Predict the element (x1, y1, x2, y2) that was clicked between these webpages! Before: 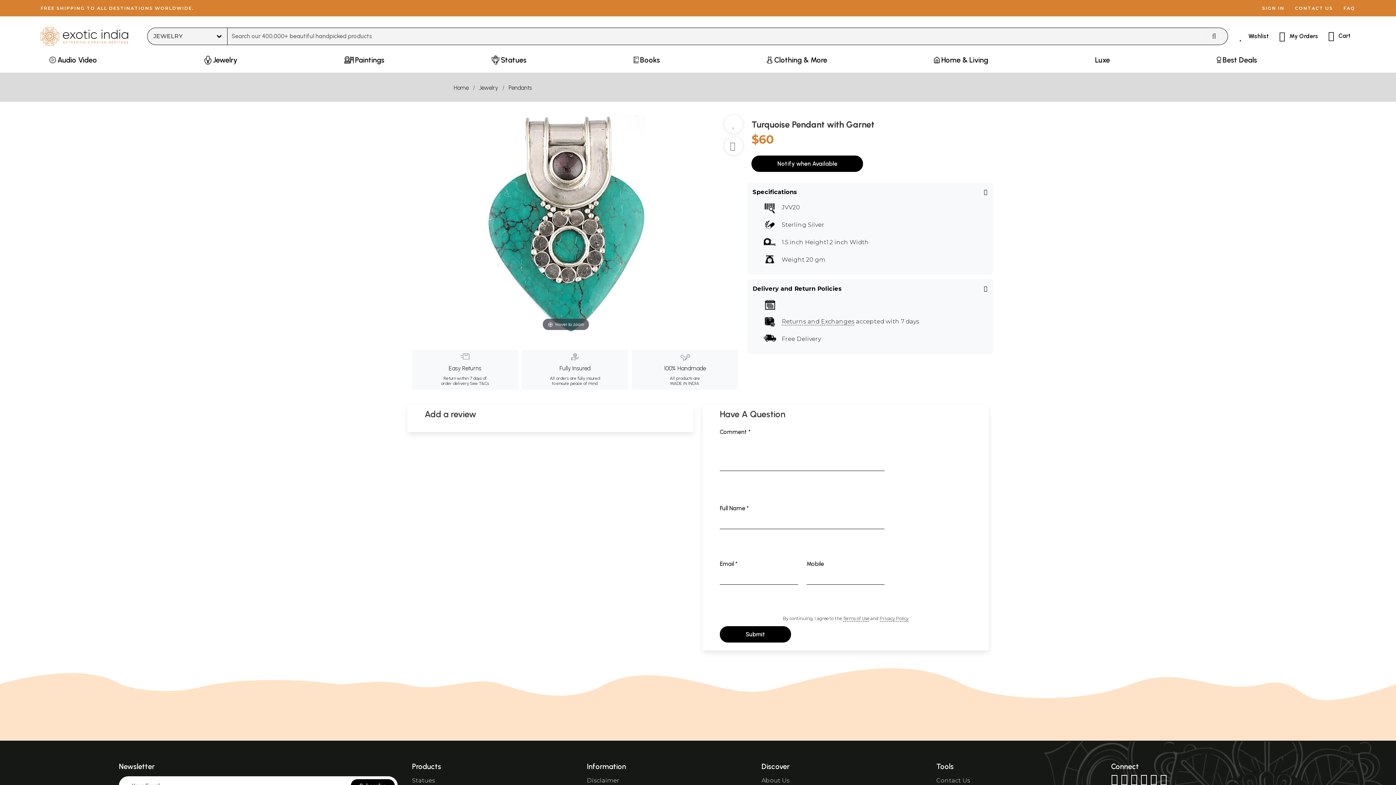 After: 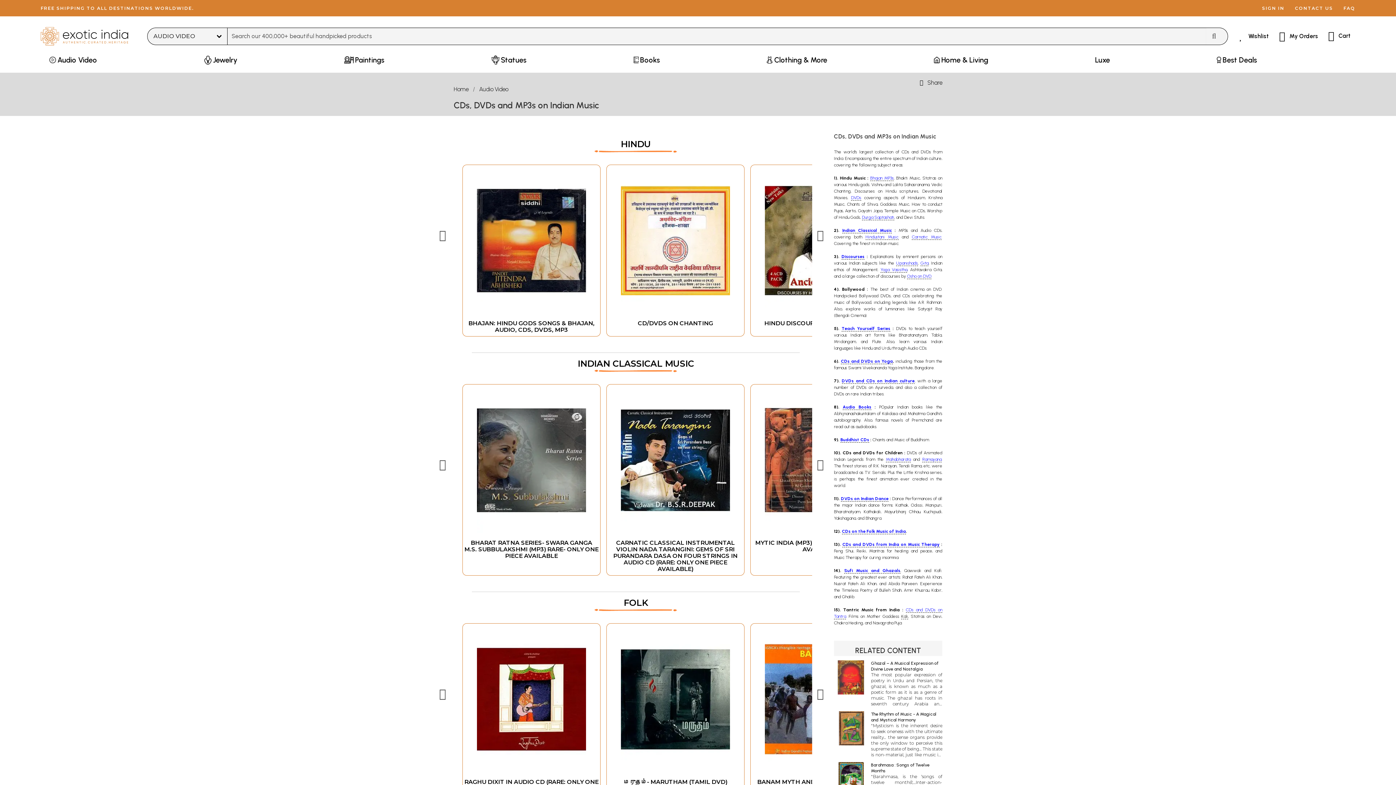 Action: label: Audio Video bbox: (45, 53, 101, 72)